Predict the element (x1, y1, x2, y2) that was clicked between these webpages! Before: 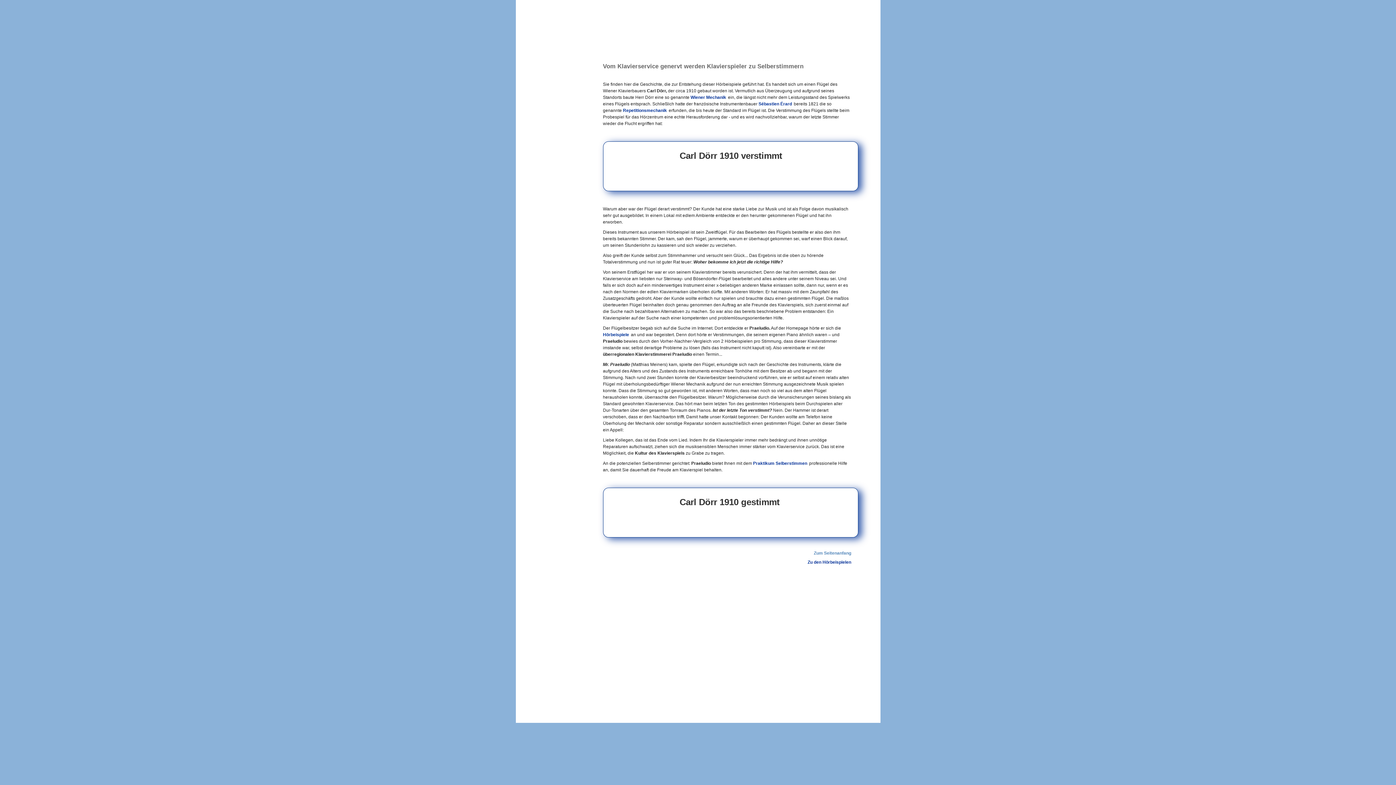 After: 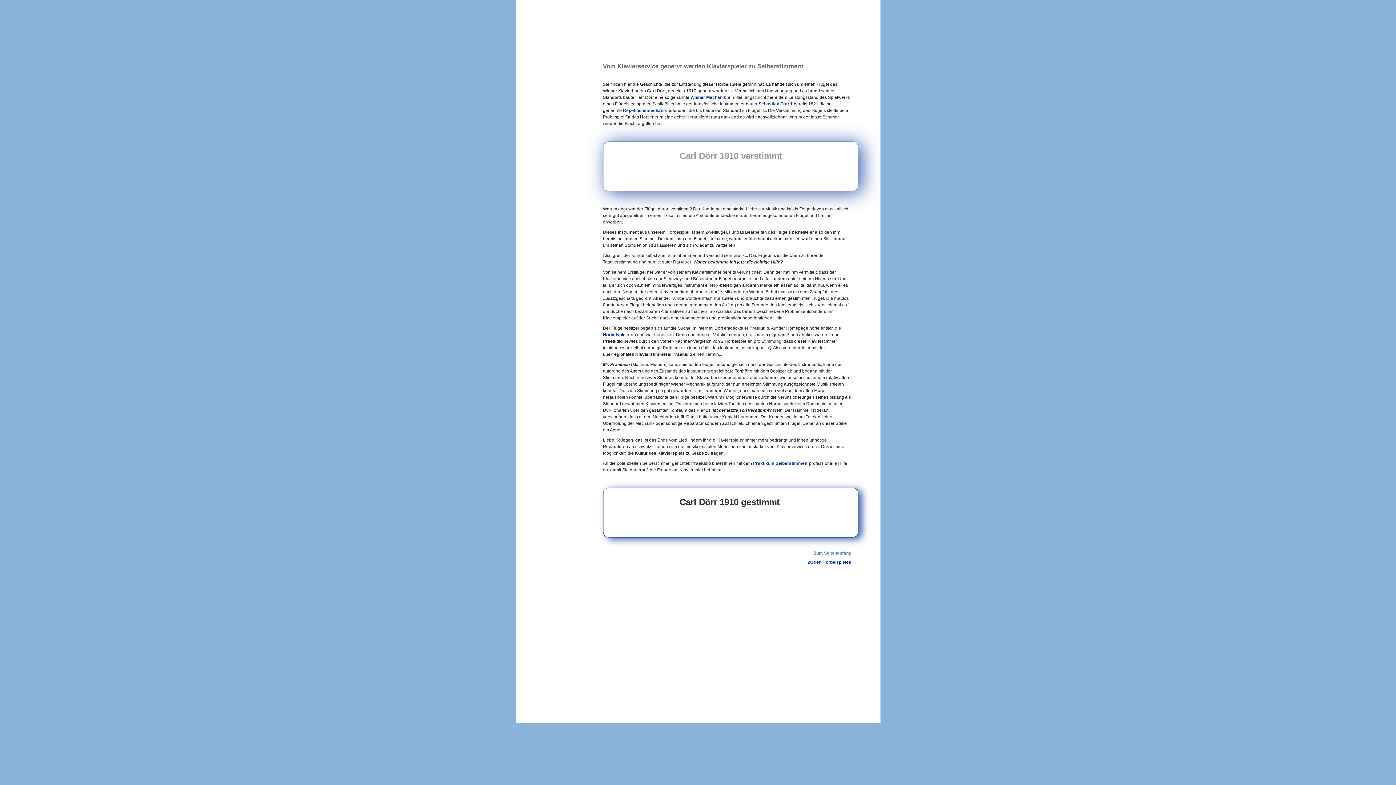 Action: bbox: (603, 141, 858, 191) label: Carl Dörr 1910 verstimmt